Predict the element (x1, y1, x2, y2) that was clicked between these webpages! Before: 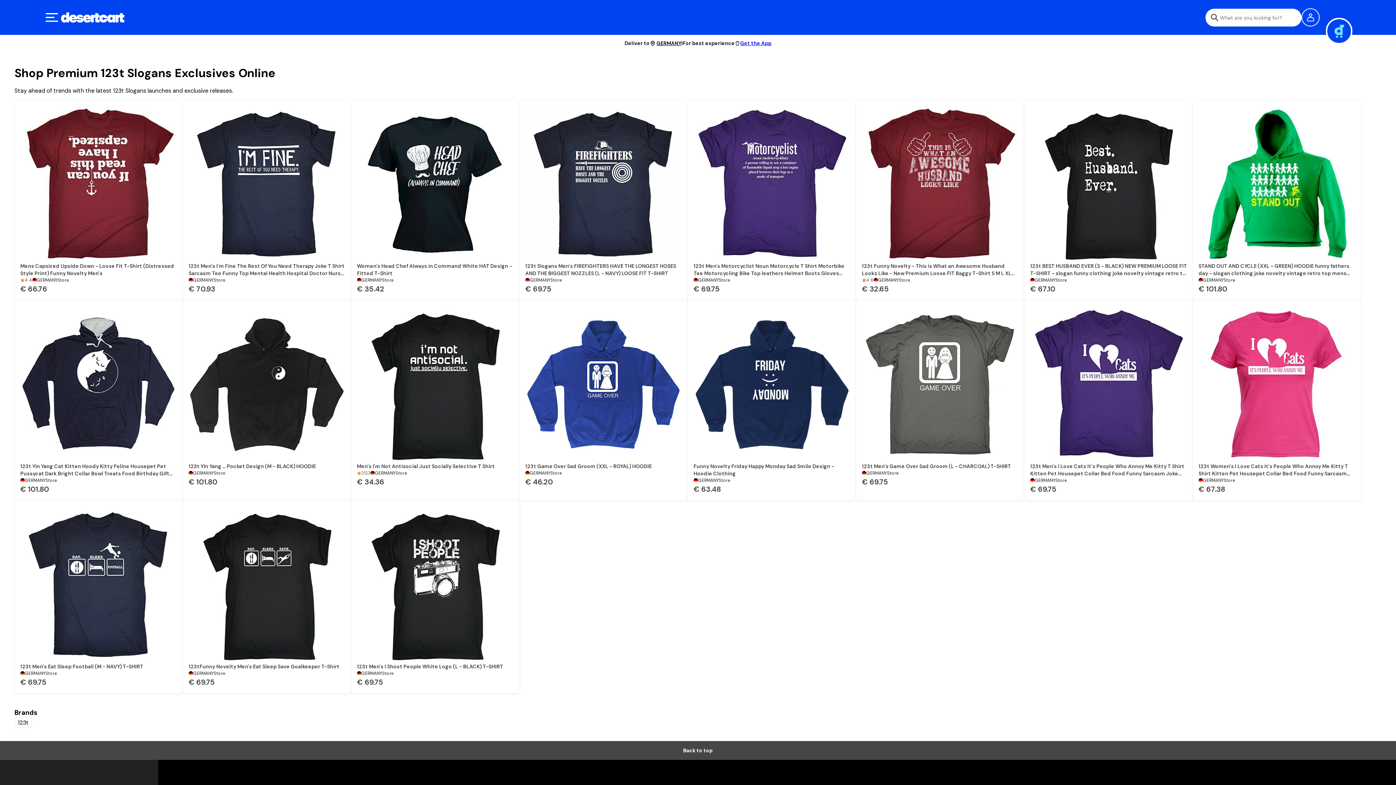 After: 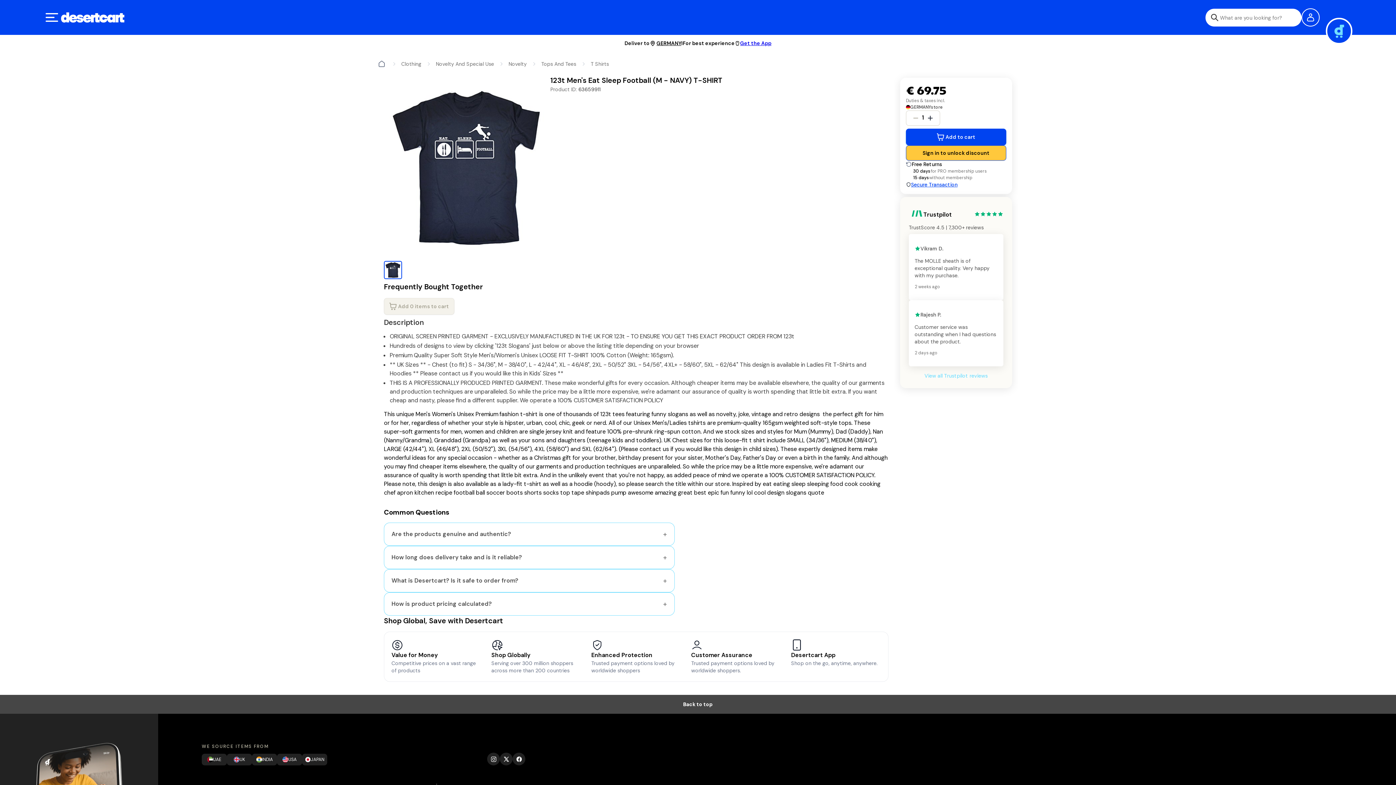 Action: bbox: (14, 500, 182, 693) label: 123t Men's Eat Sleep Football (M - NAVY) T-SHIRT
GERMANY
Store
€ 69.75